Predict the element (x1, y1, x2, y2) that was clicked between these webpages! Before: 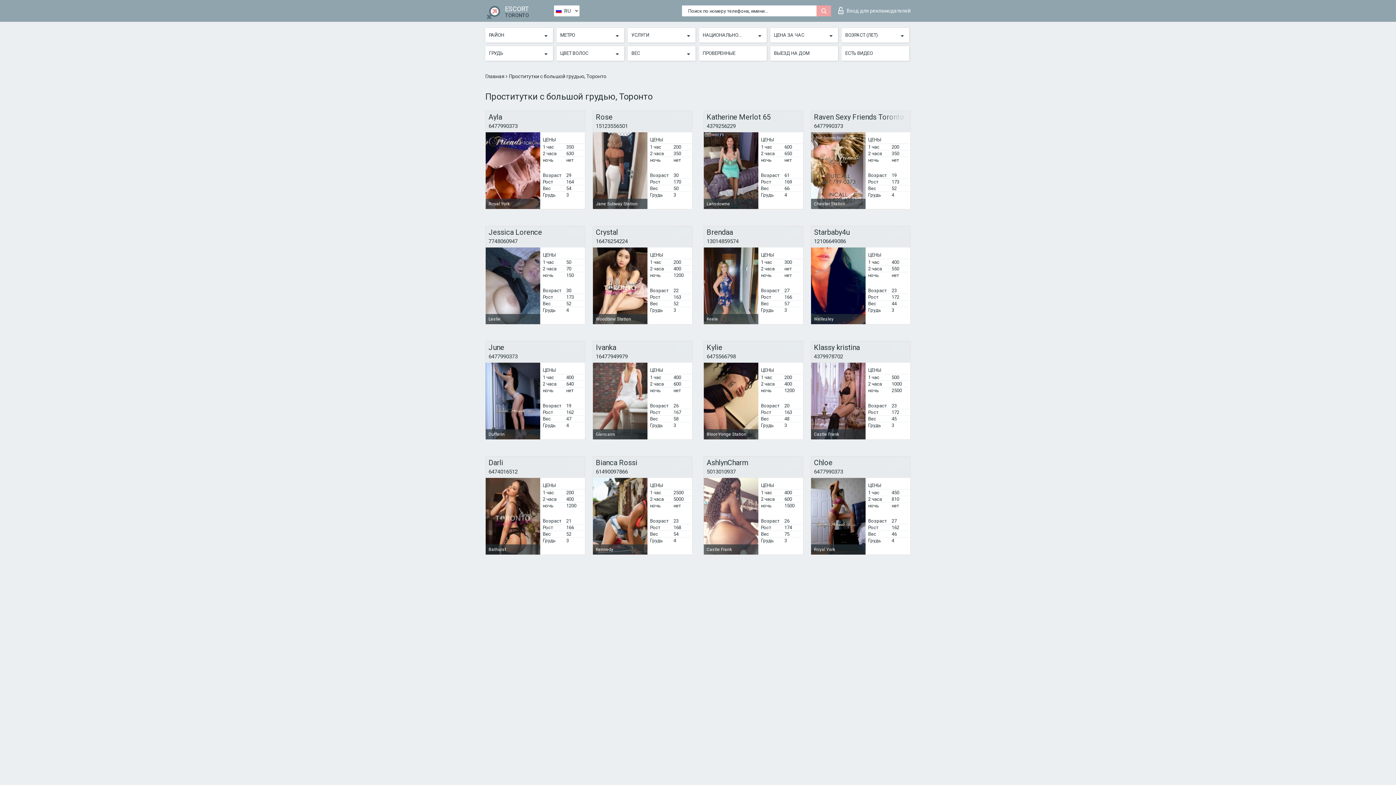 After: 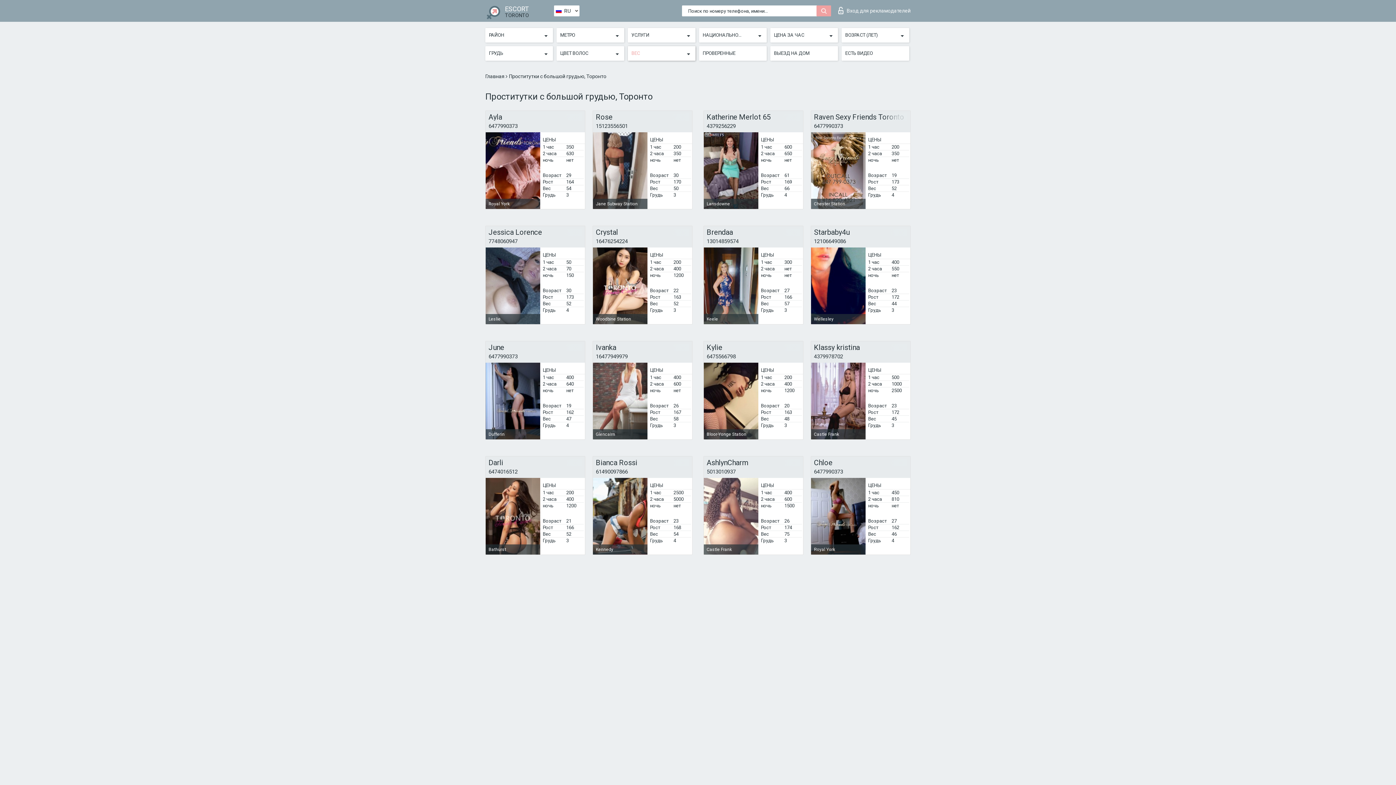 Action: label: ВЕС bbox: (631, 48, 692, 58)